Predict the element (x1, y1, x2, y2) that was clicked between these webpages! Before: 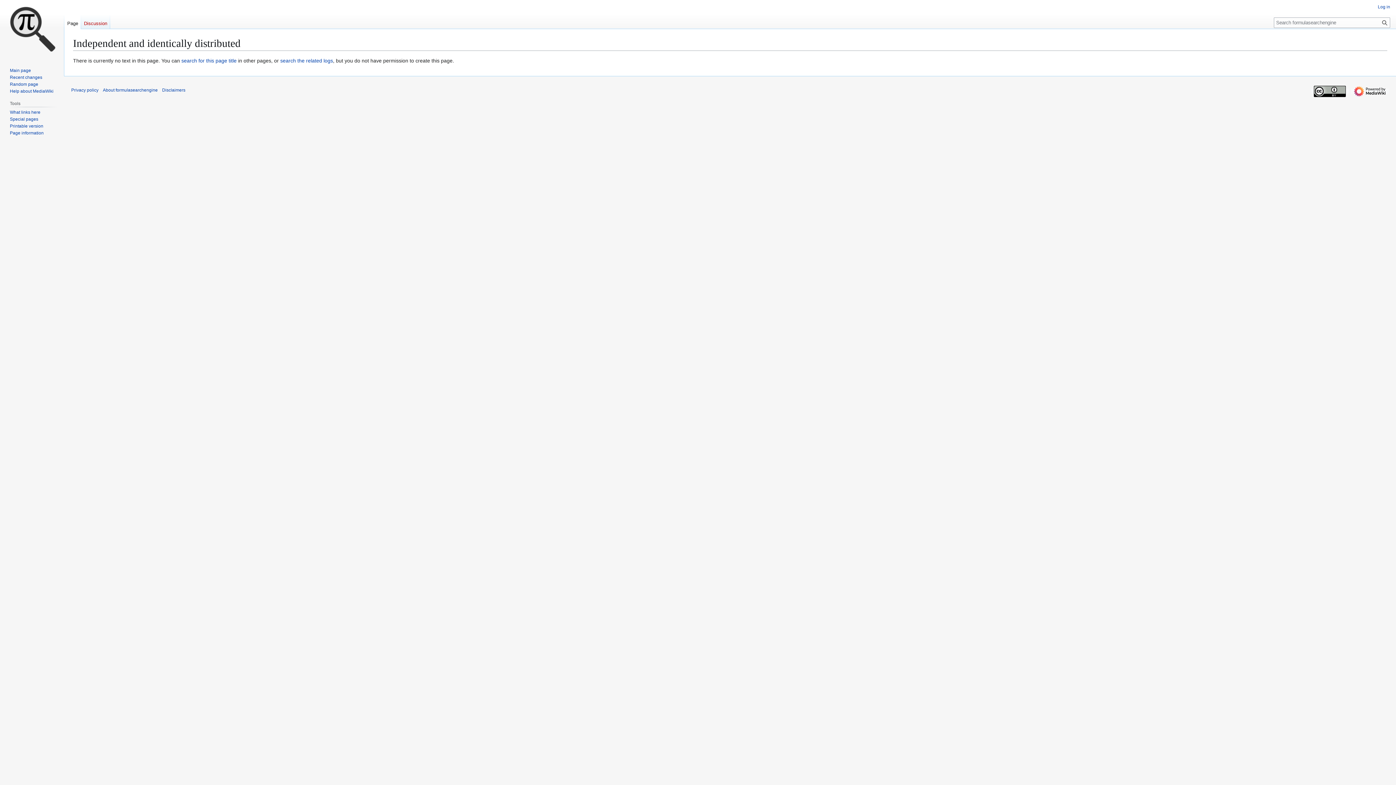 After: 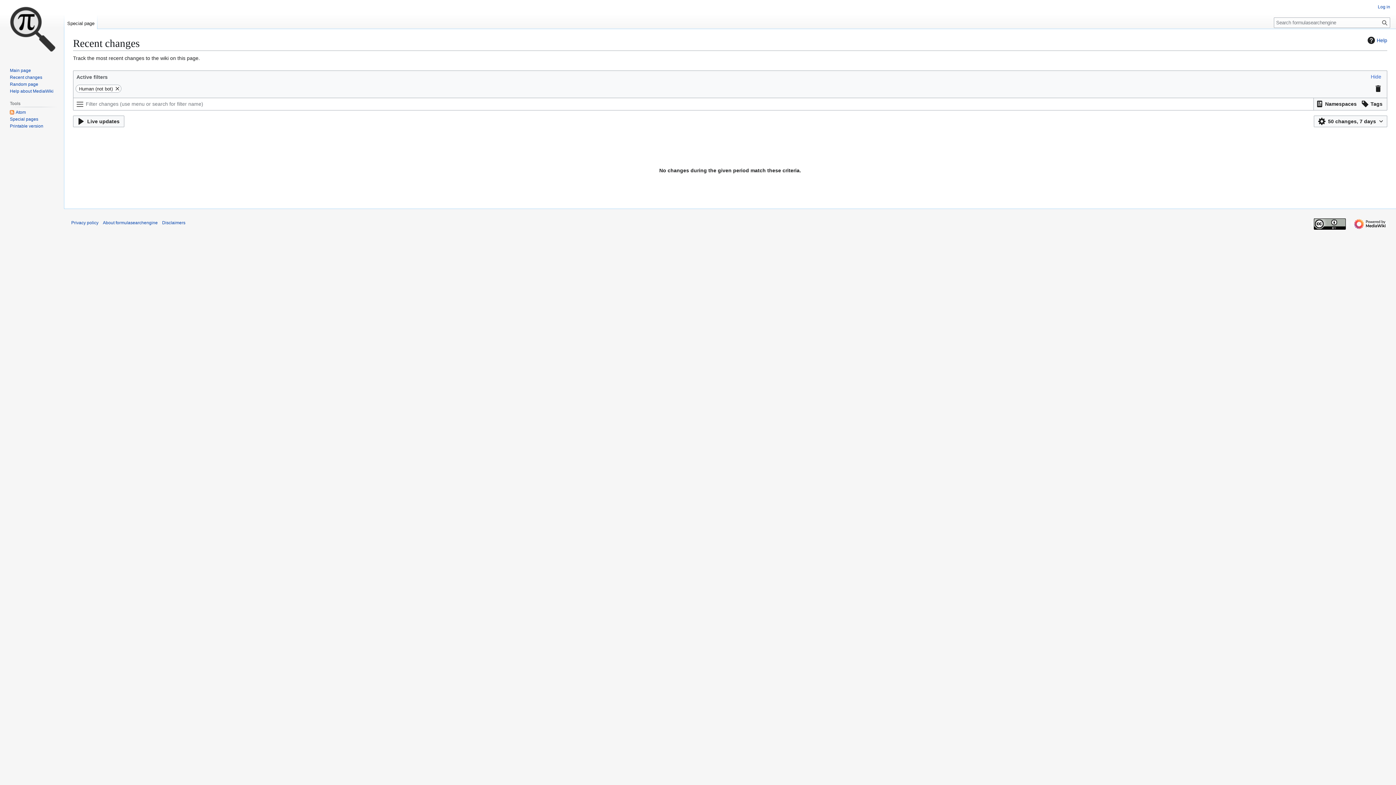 Action: bbox: (9, 74, 42, 79) label: Recent changes